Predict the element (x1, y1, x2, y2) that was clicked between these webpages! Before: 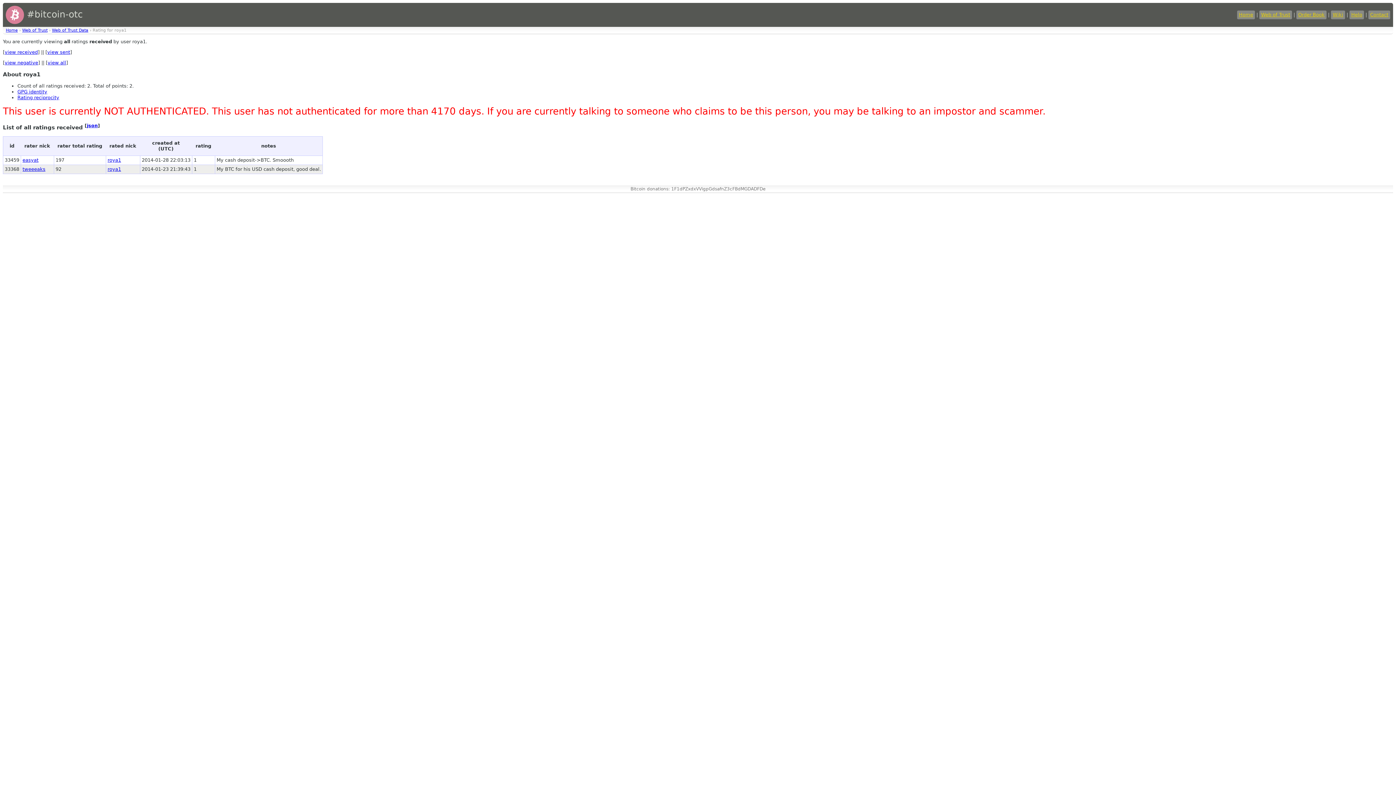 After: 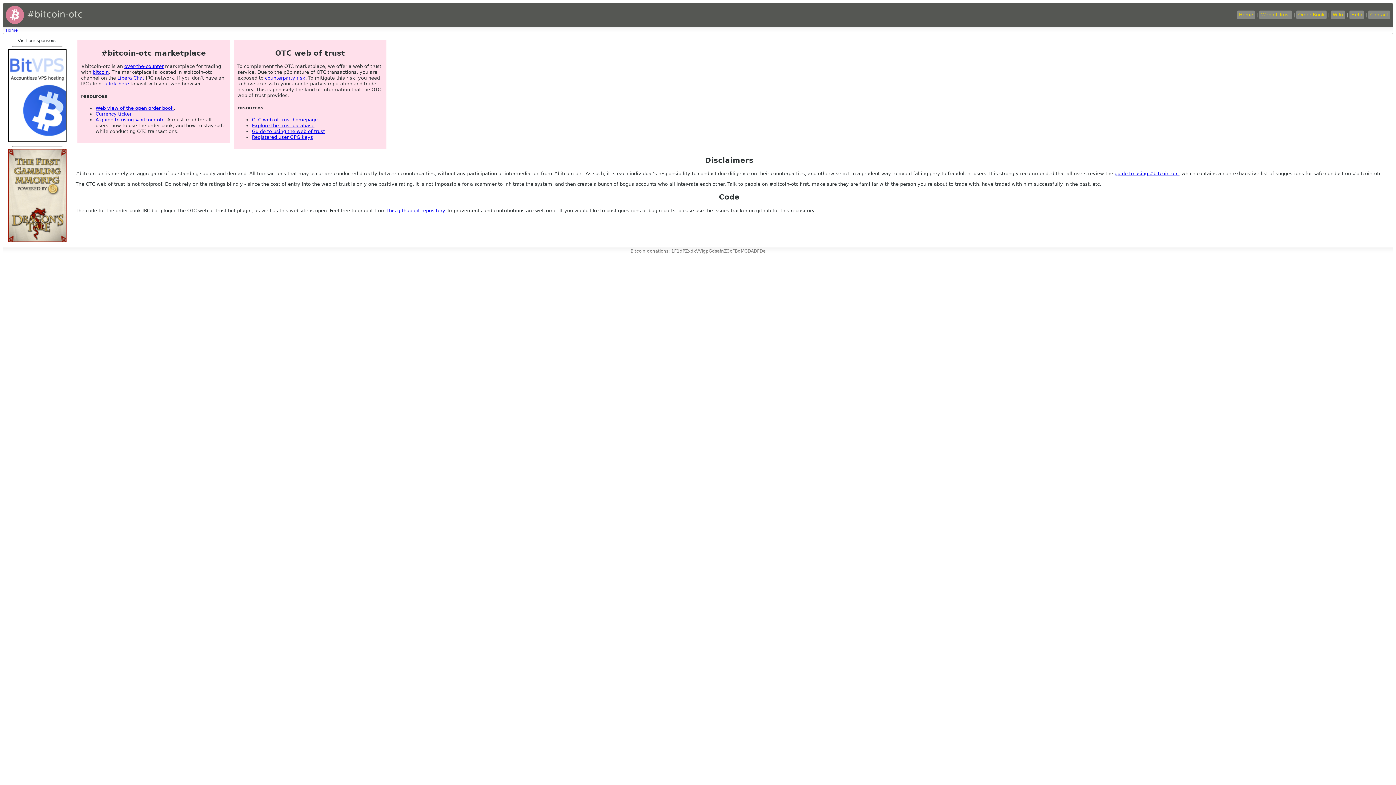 Action: bbox: (5, 28, 17, 32) label: Home